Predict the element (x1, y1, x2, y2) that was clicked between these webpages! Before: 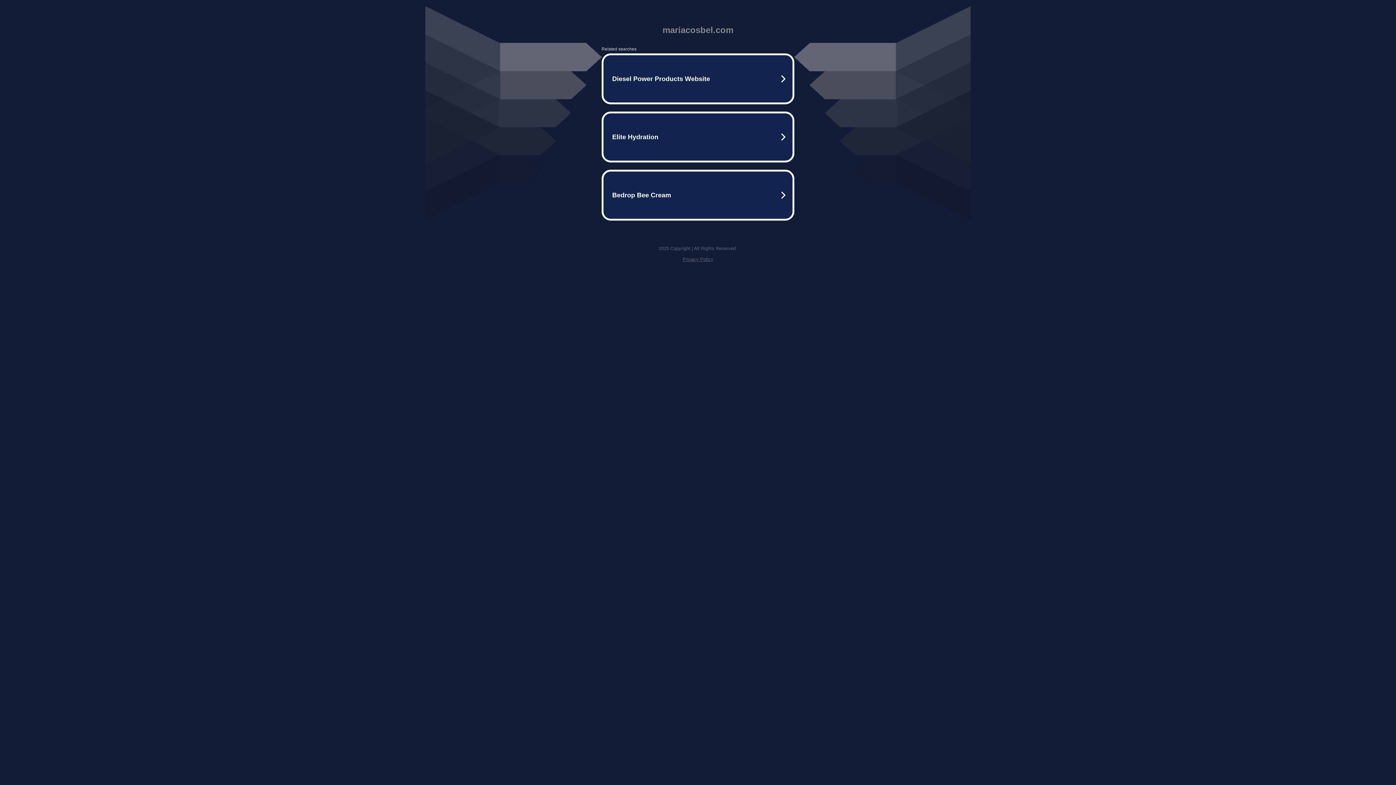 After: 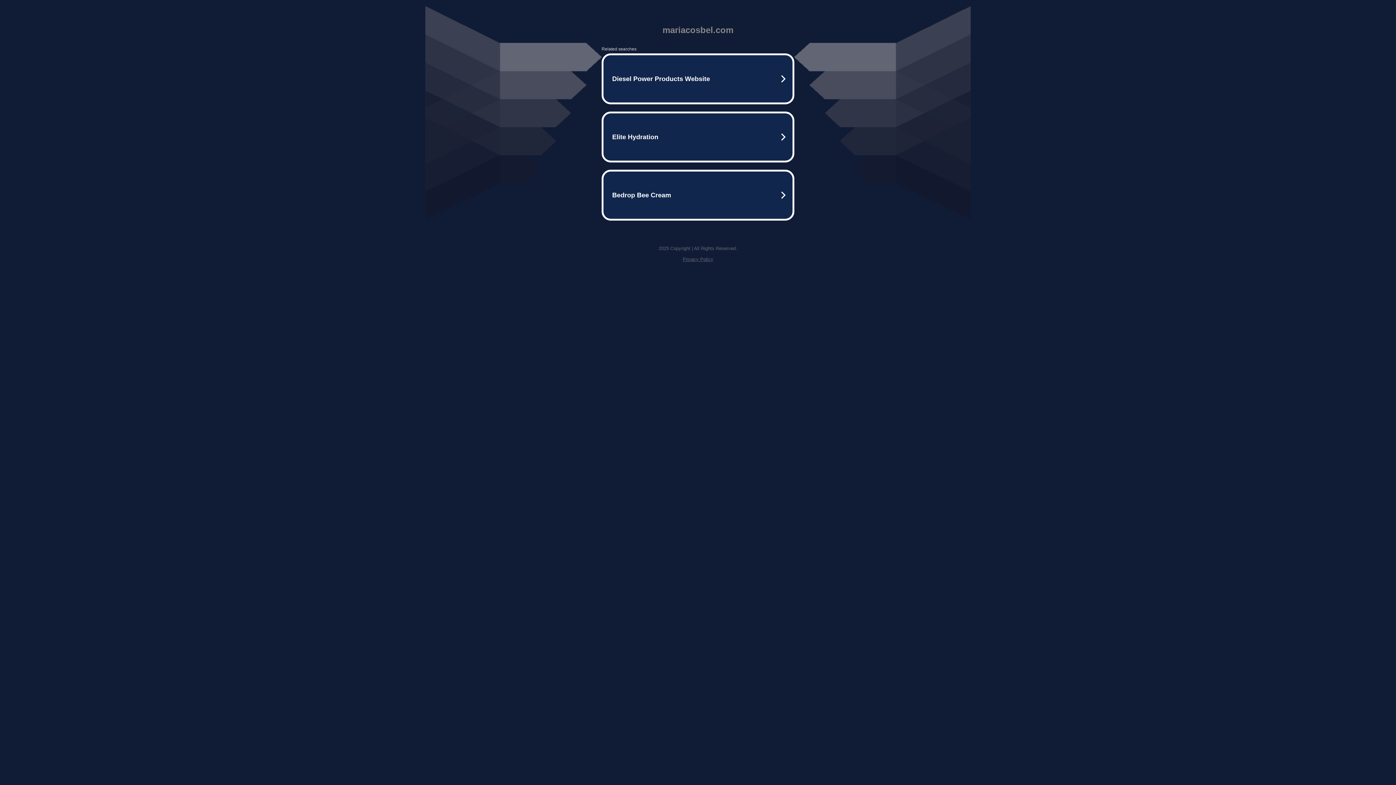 Action: label: Privacy Policy bbox: (682, 256, 713, 262)